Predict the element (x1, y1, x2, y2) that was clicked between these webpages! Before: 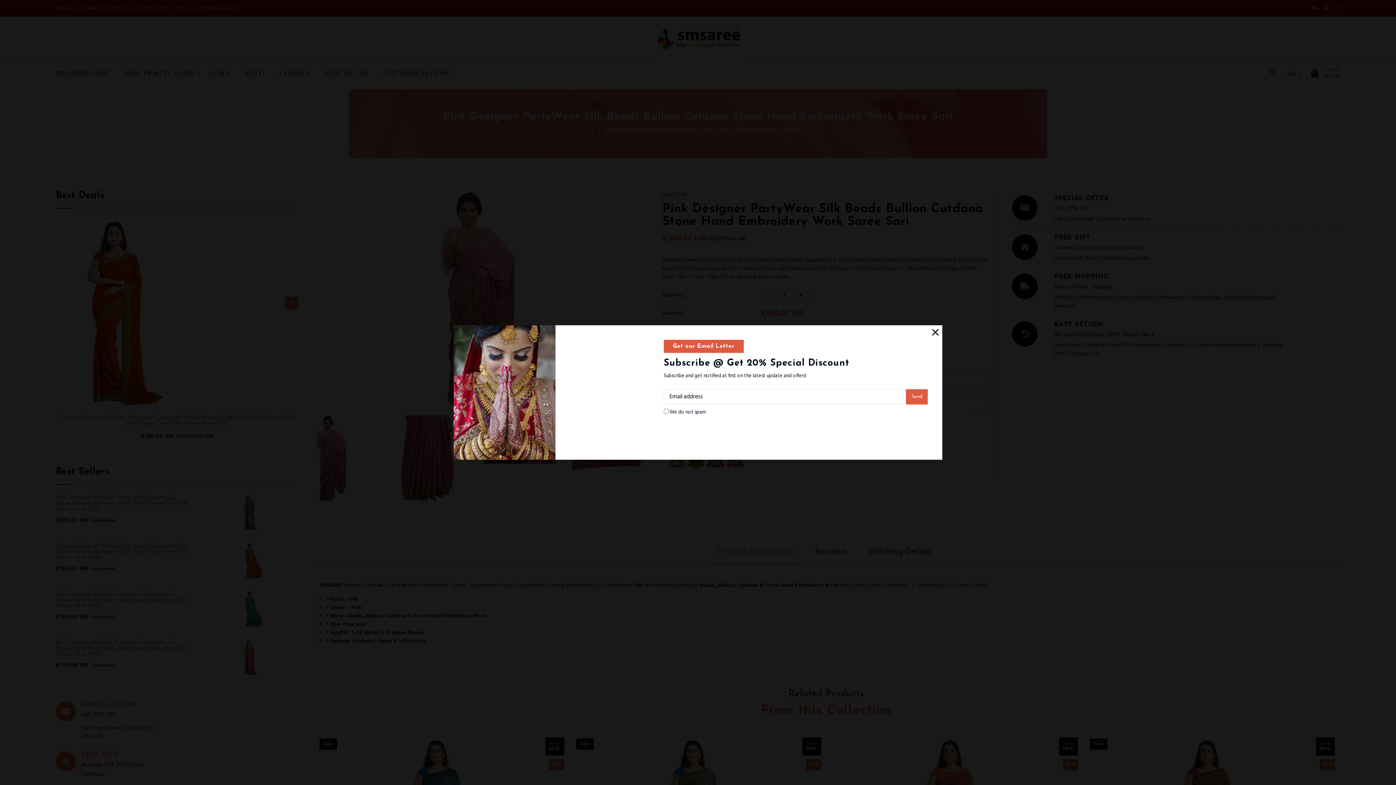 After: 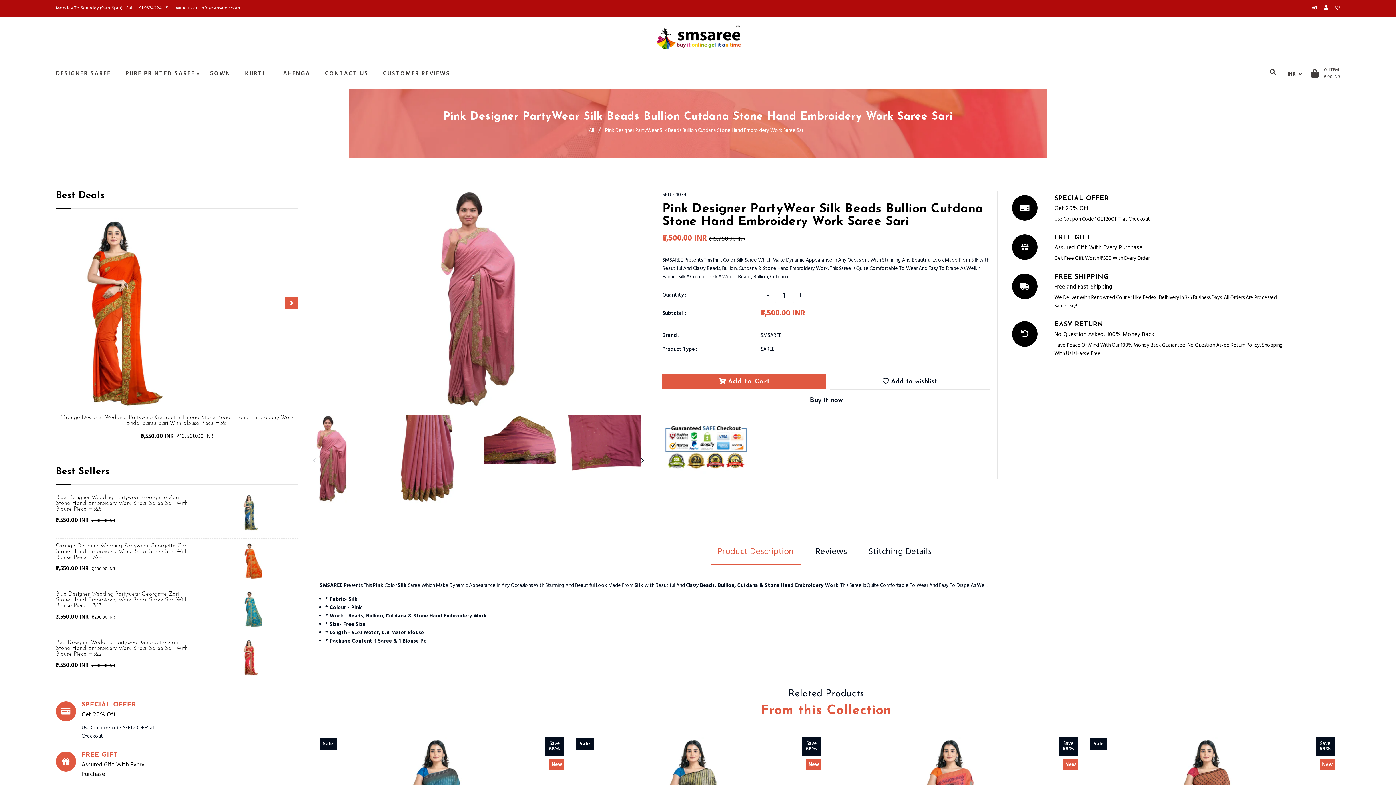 Action: bbox: (932, 327, 938, 333)